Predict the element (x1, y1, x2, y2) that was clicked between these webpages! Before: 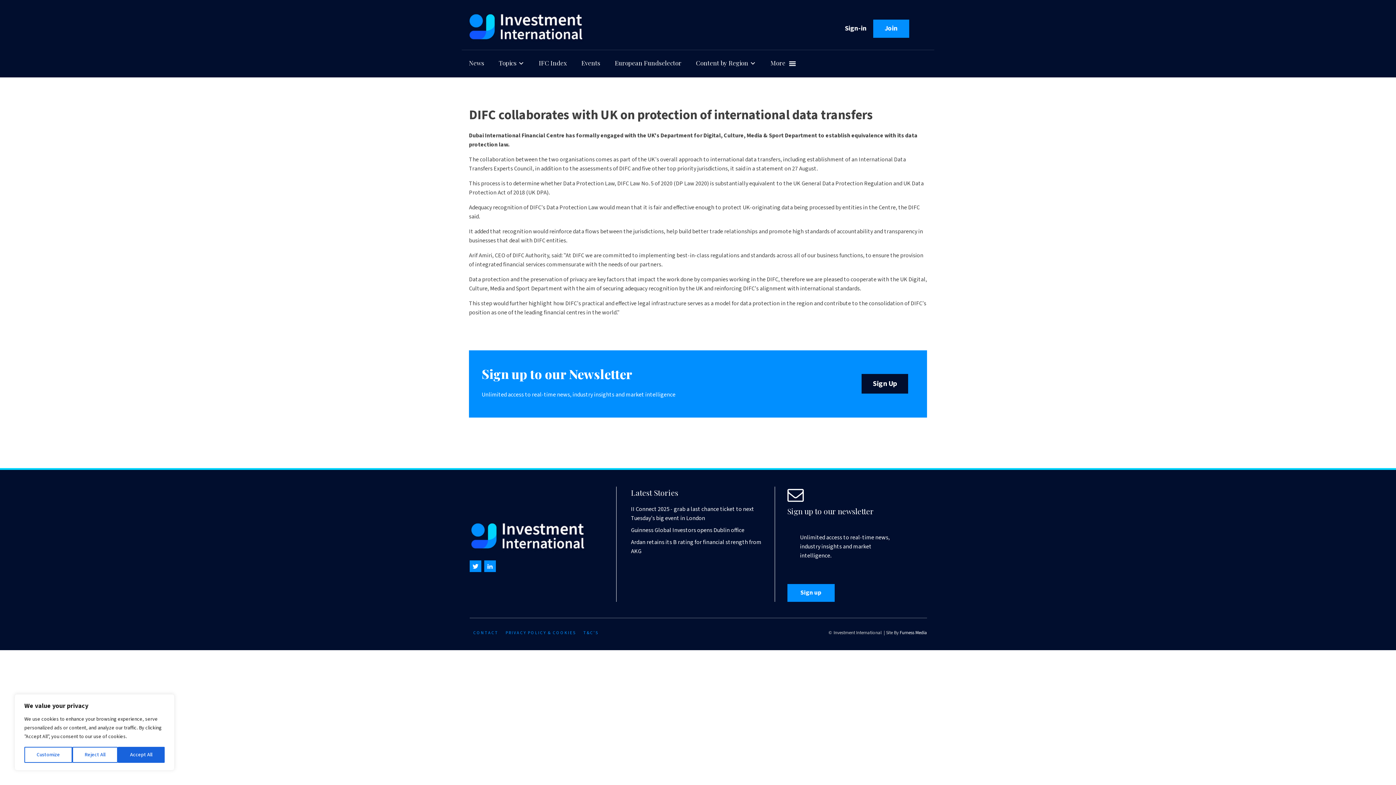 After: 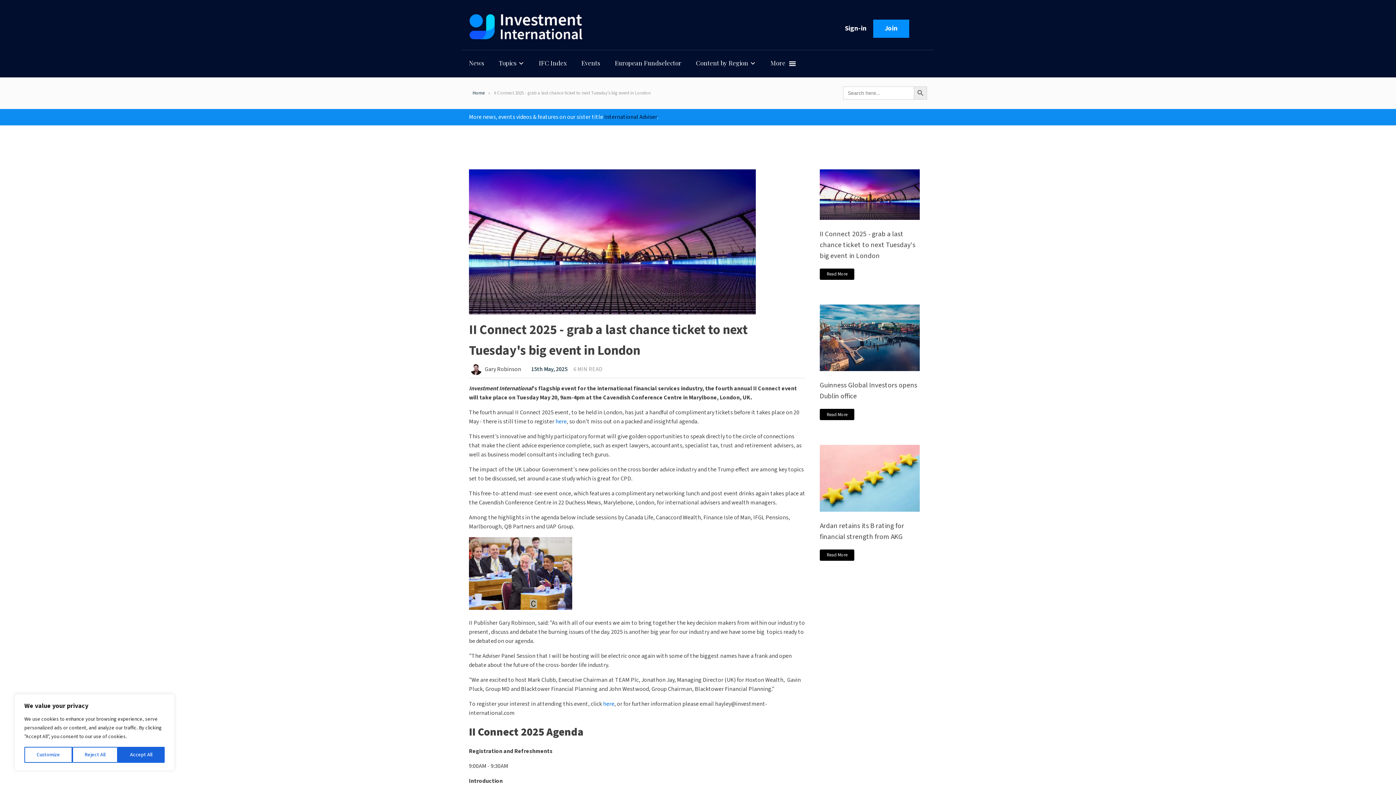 Action: label: II Connect 2025 - grab a last chance ticket to next Tuesday's big event in London bbox: (631, 504, 767, 523)